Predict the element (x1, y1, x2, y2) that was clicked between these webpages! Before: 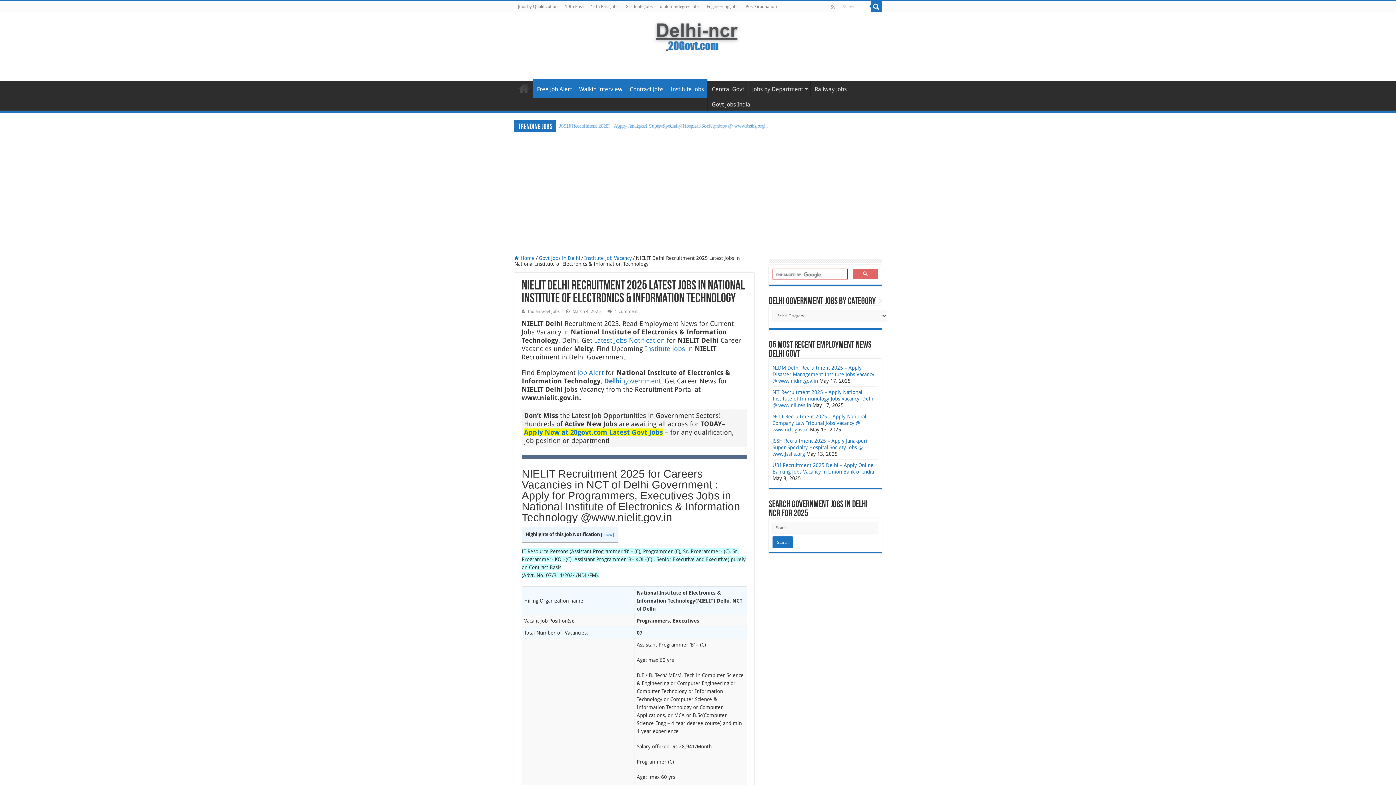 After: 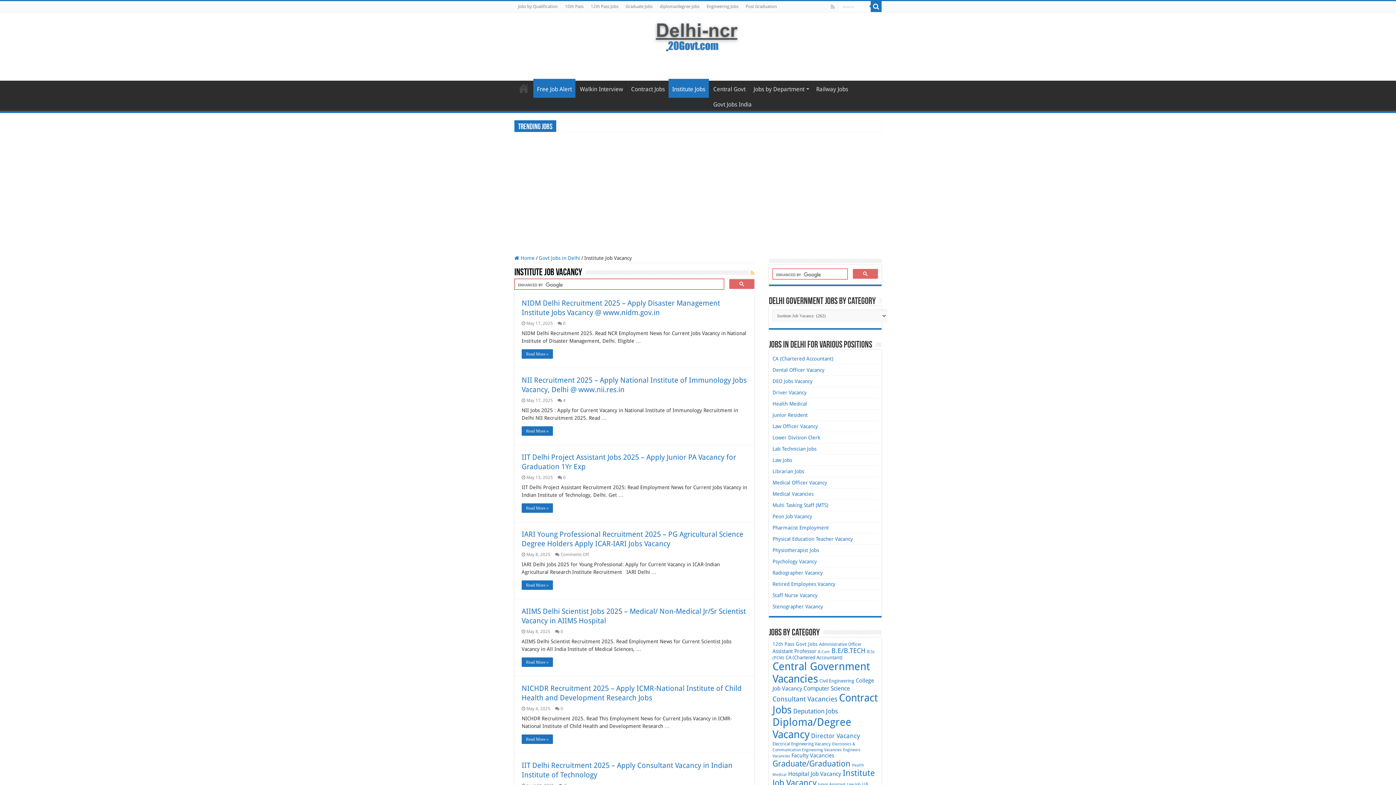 Action: label: Institute Job Vacancy bbox: (584, 255, 632, 261)